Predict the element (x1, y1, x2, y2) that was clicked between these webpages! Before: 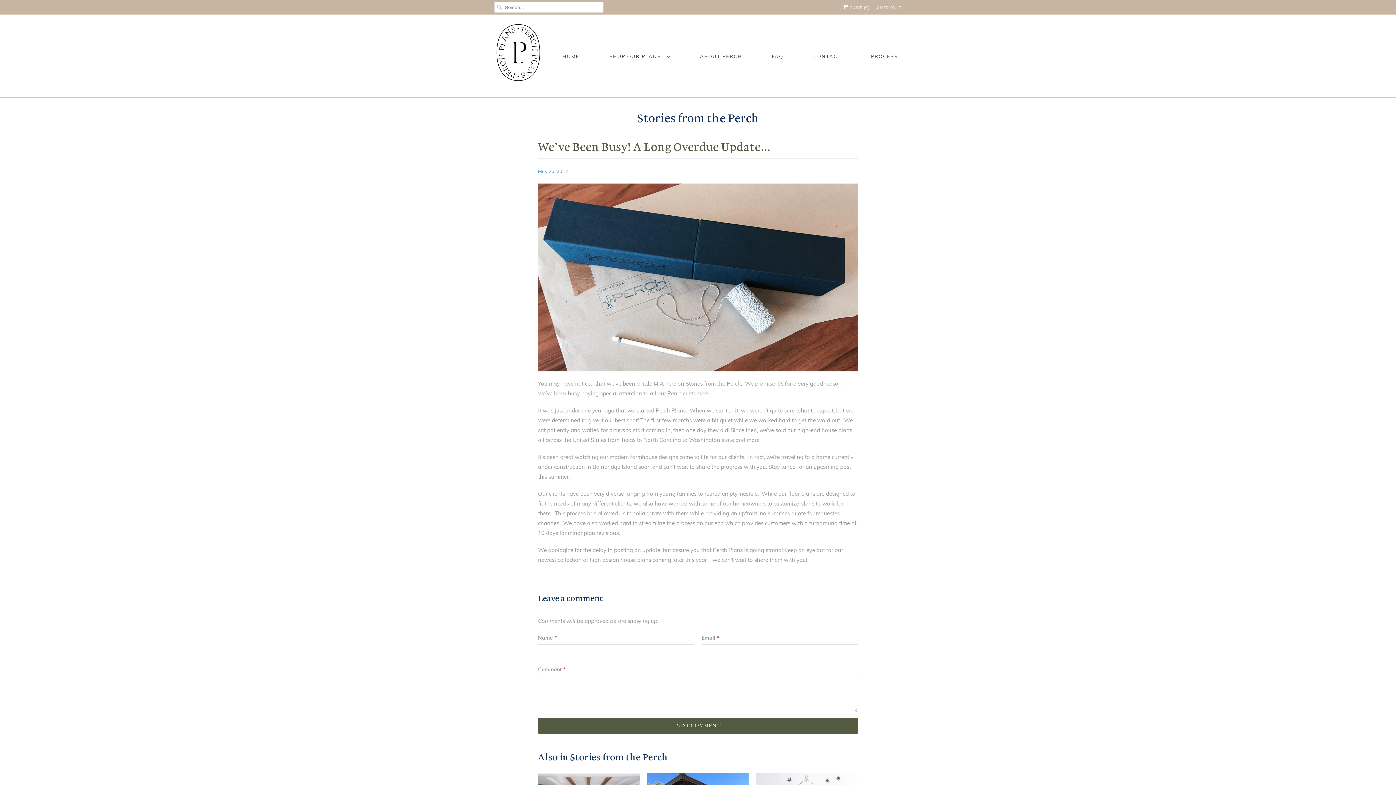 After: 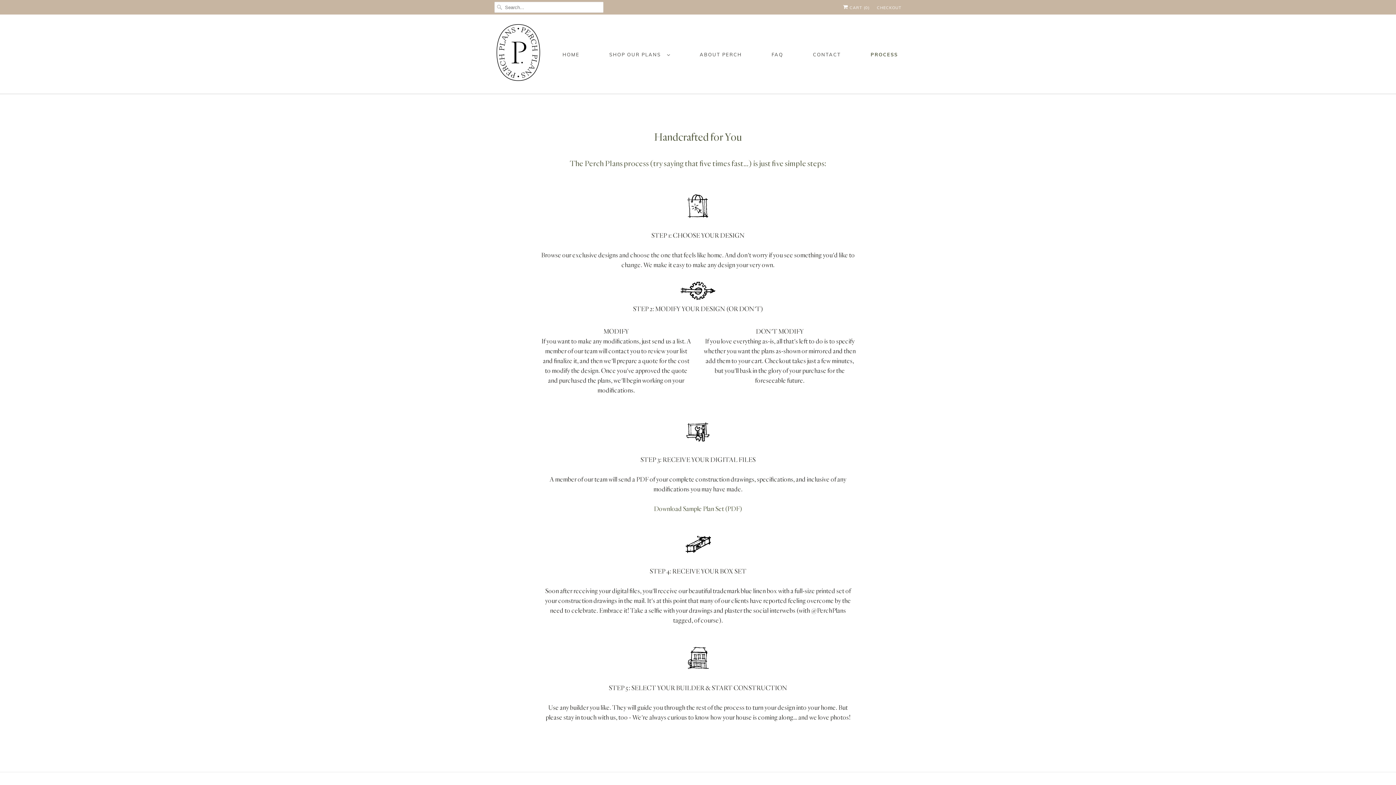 Action: label: PROCESS bbox: (871, 53, 898, 59)